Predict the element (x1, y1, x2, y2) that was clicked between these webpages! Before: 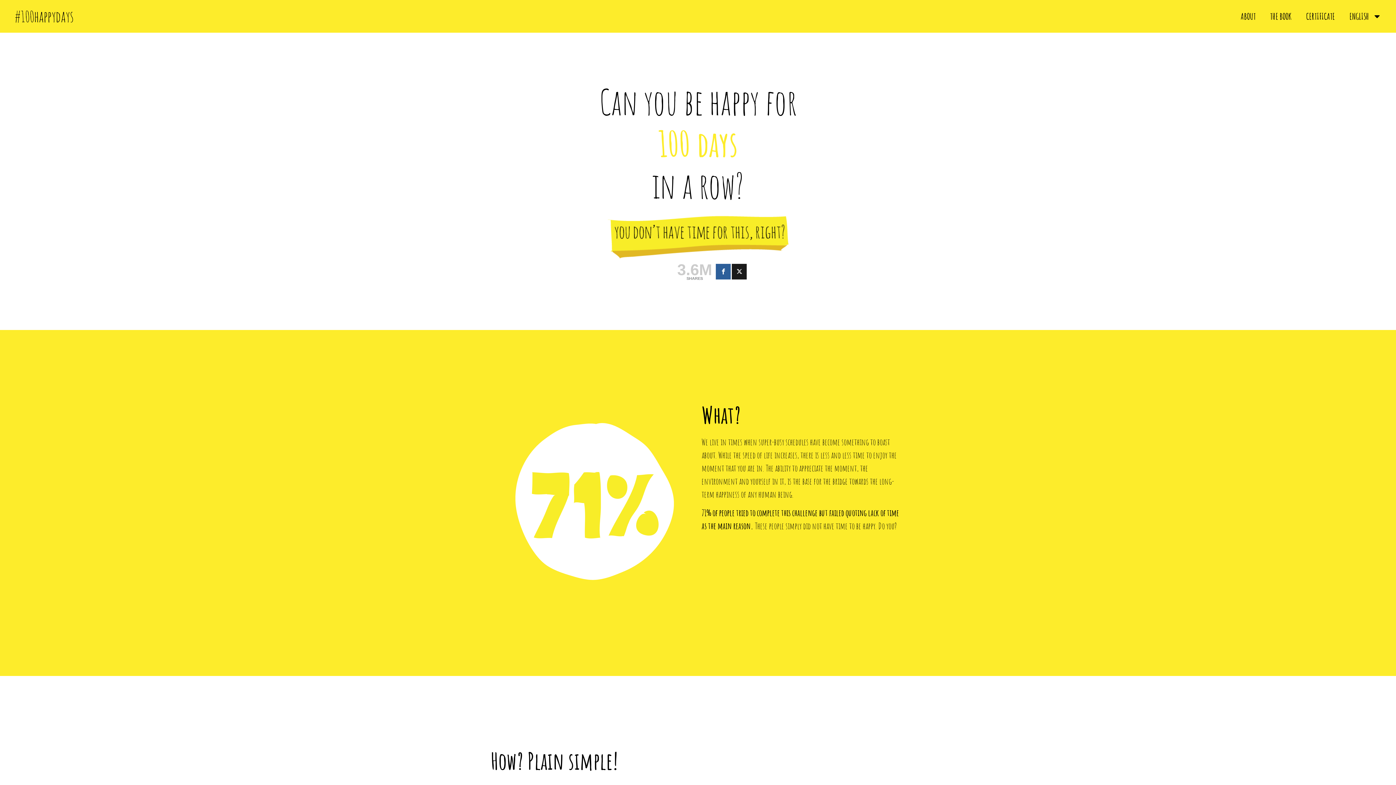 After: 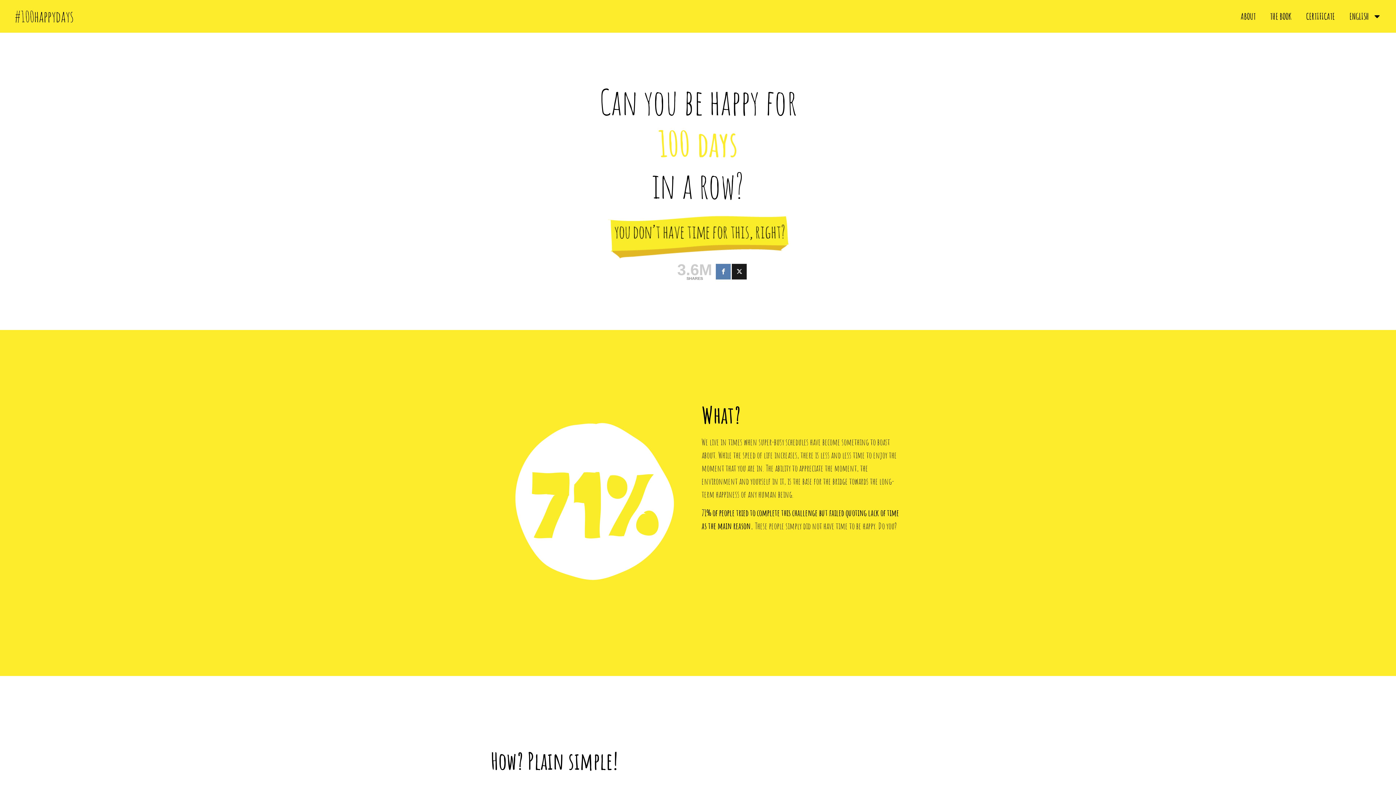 Action: label: Facebook bbox: (716, 264, 730, 279)